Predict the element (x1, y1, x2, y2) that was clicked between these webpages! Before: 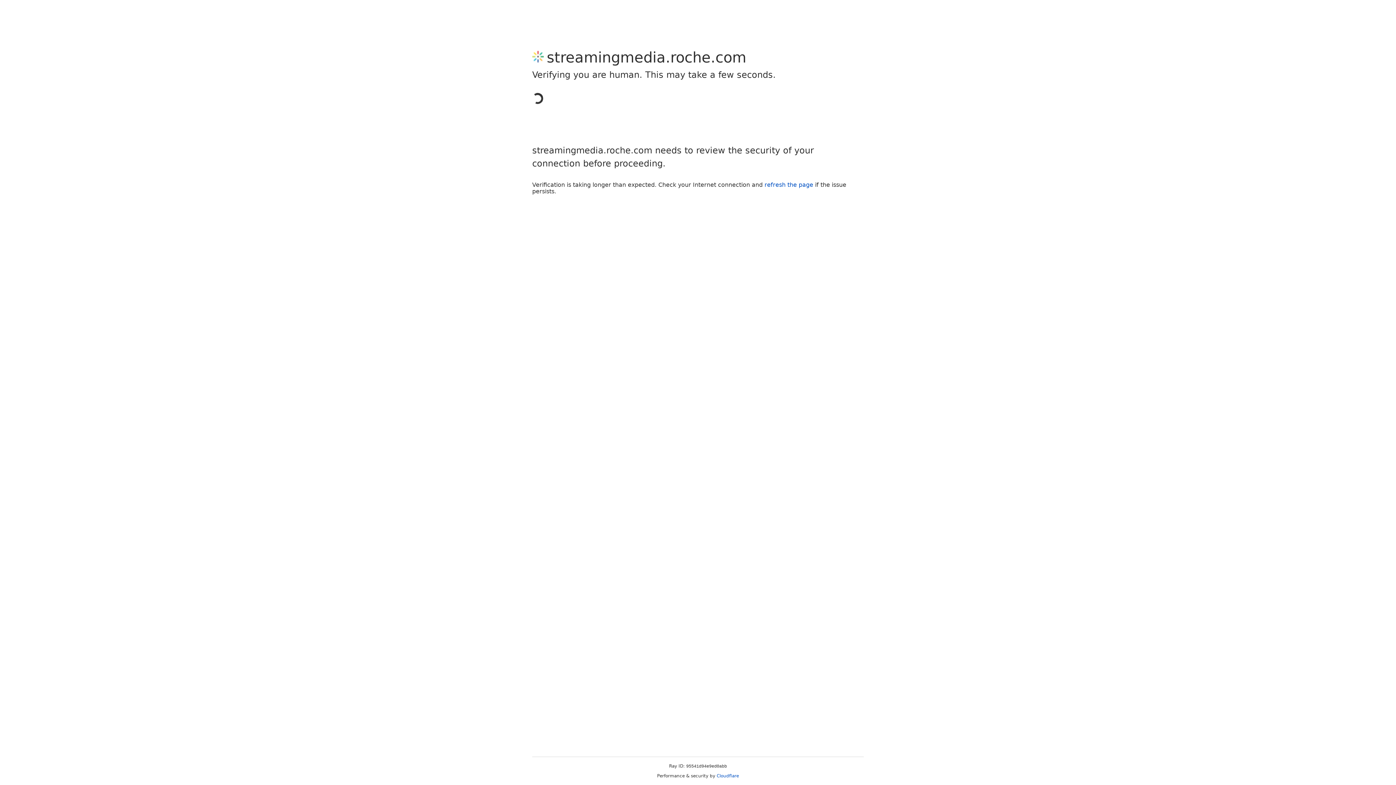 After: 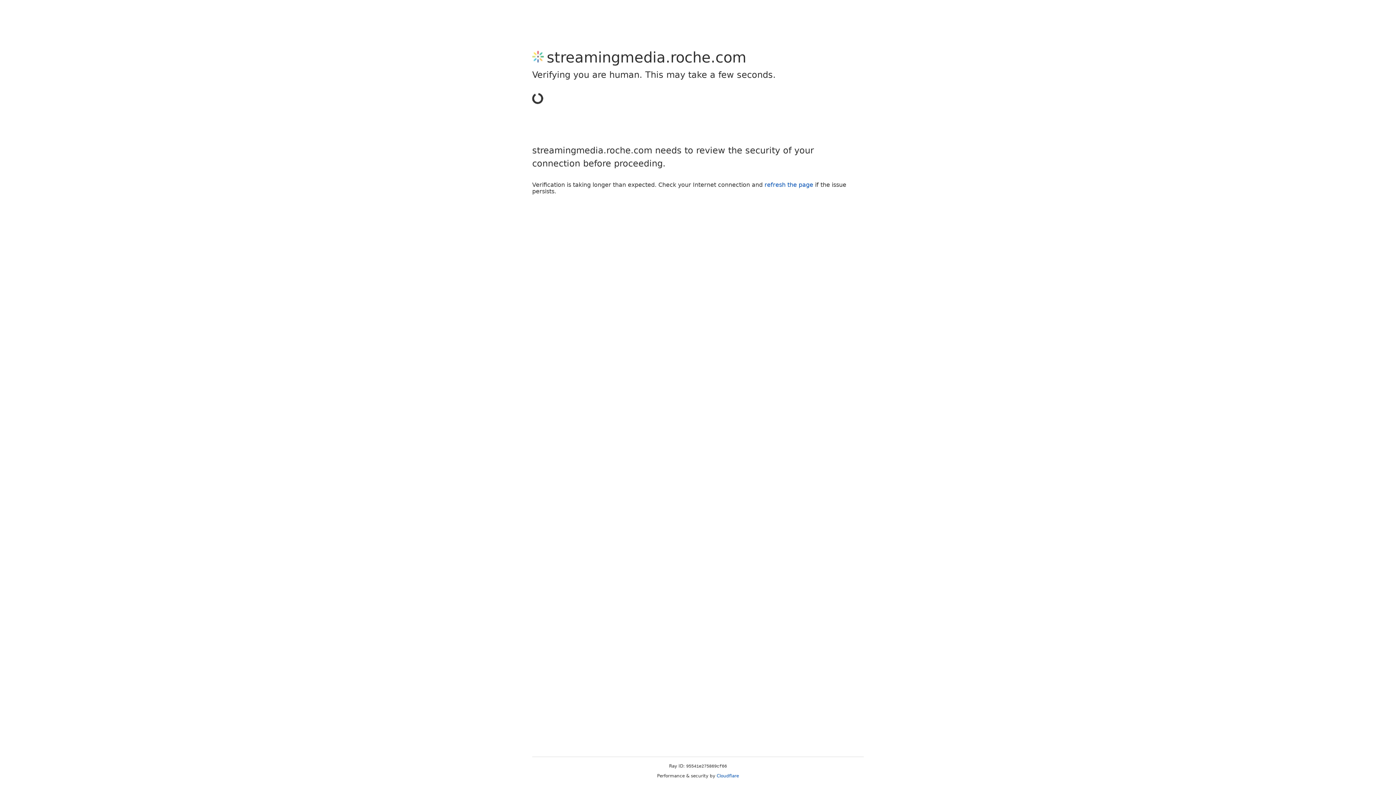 Action: bbox: (716, 773, 739, 778) label: Cloudflare